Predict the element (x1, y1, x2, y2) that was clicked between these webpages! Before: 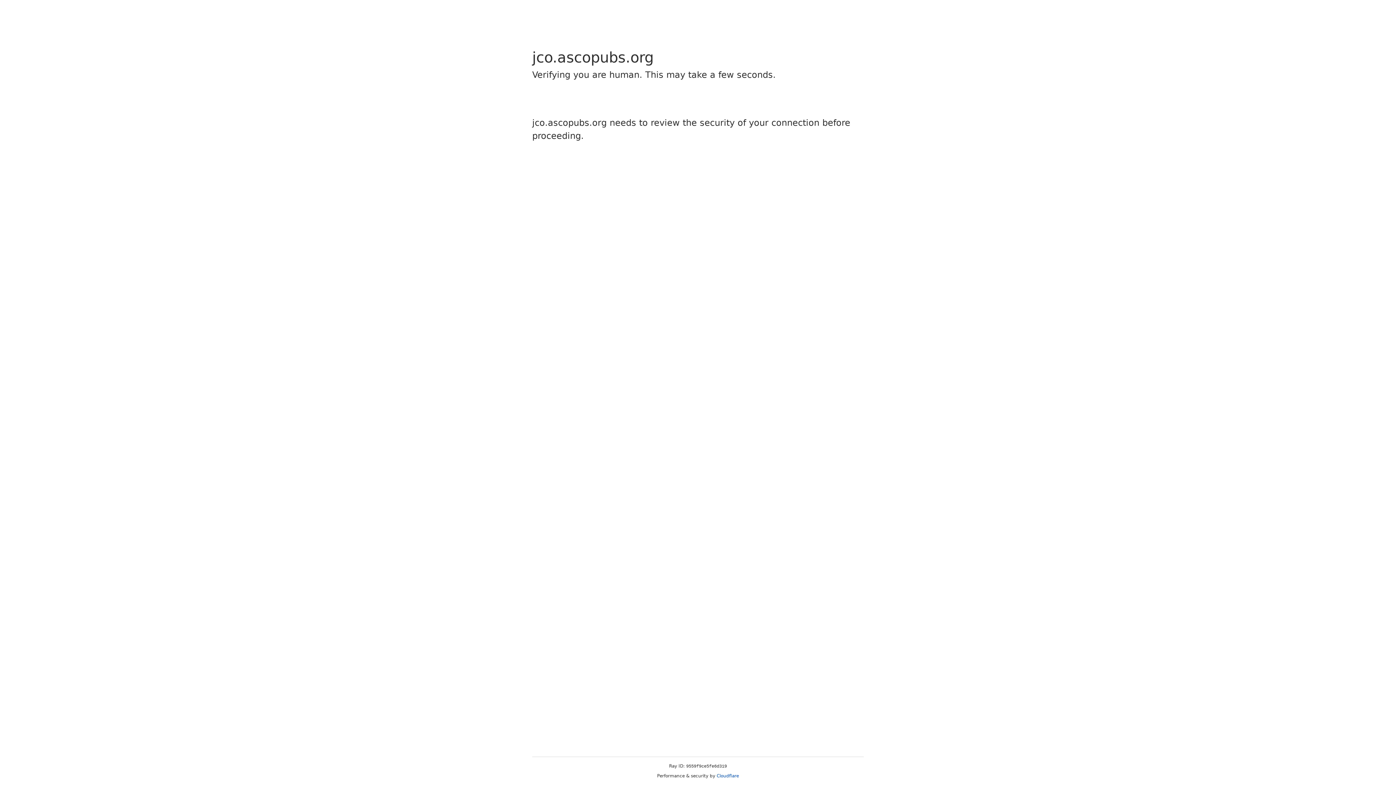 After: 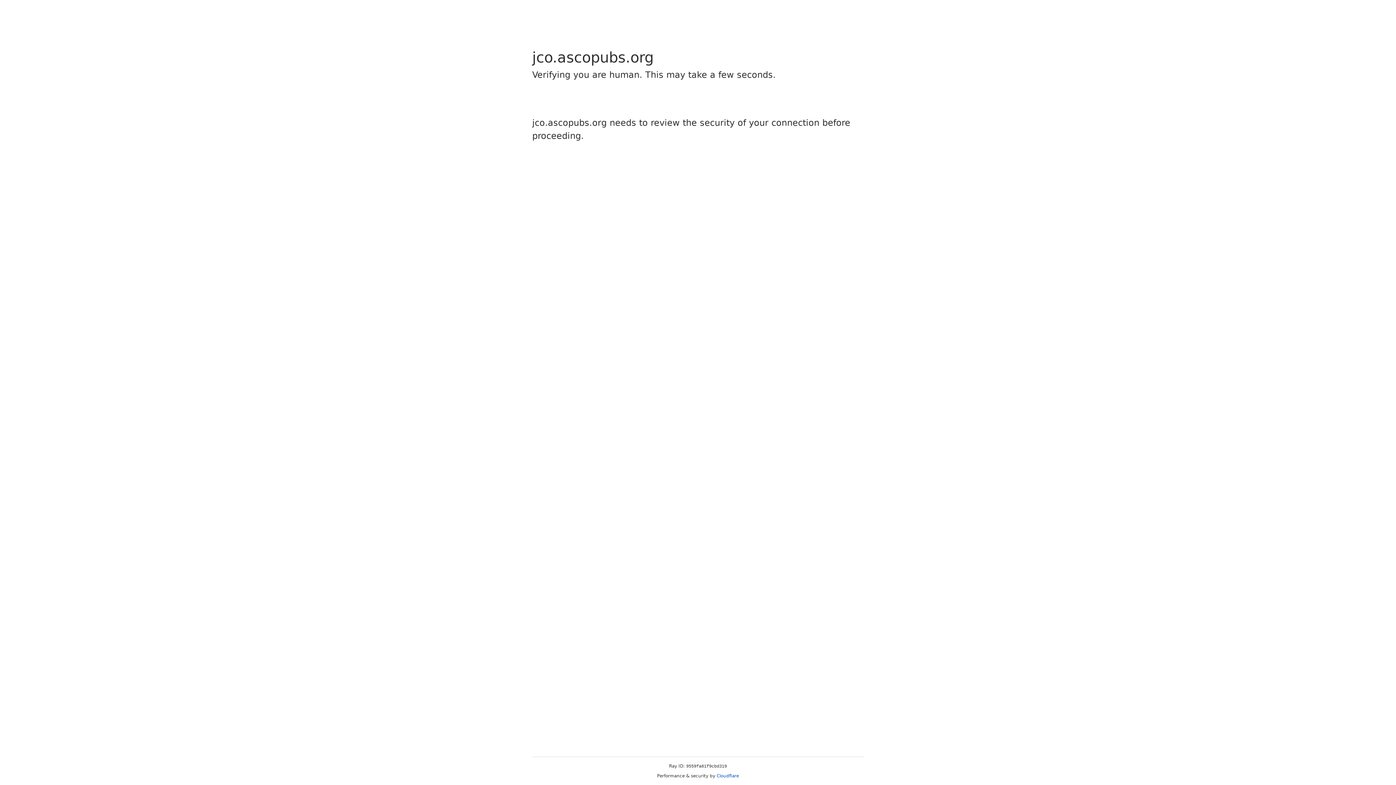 Action: label: Cloudflare bbox: (716, 773, 739, 778)